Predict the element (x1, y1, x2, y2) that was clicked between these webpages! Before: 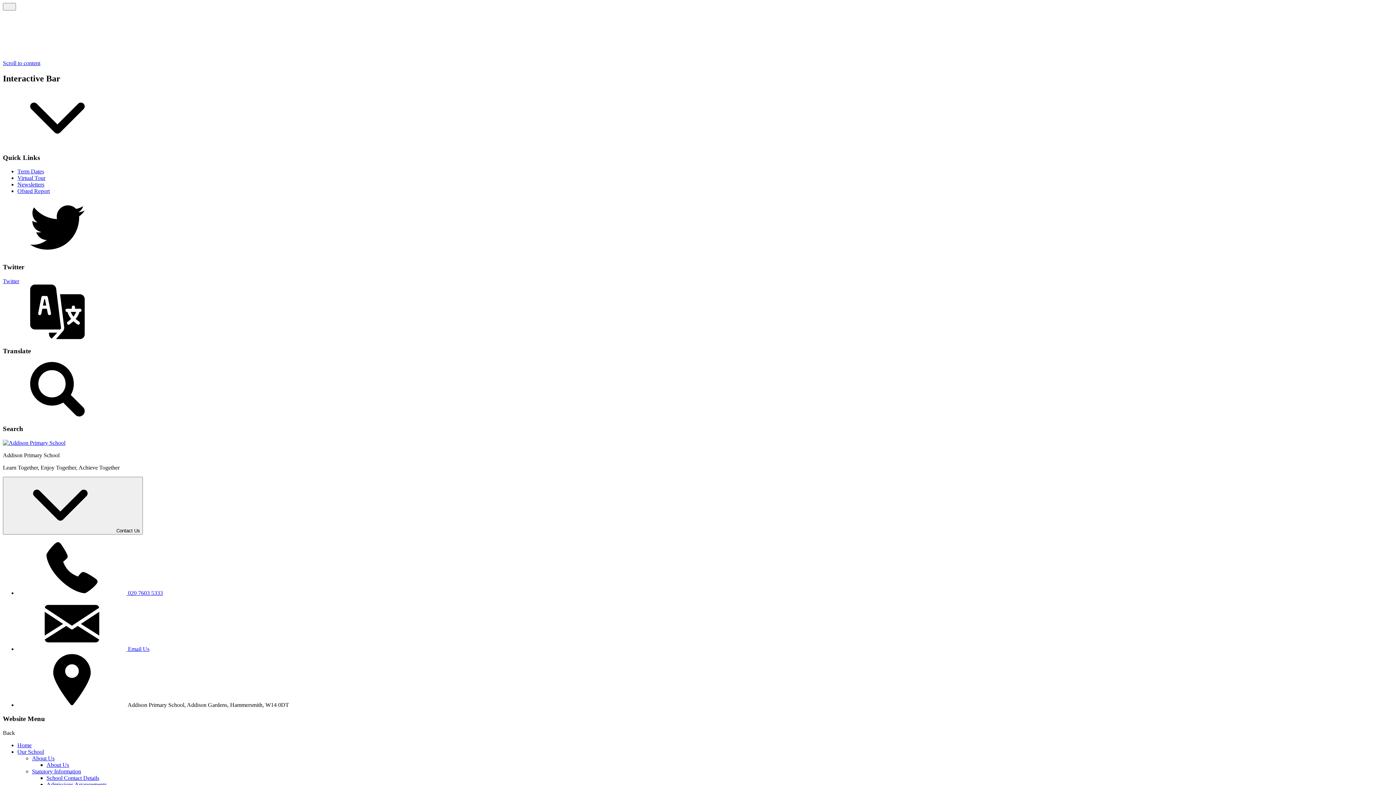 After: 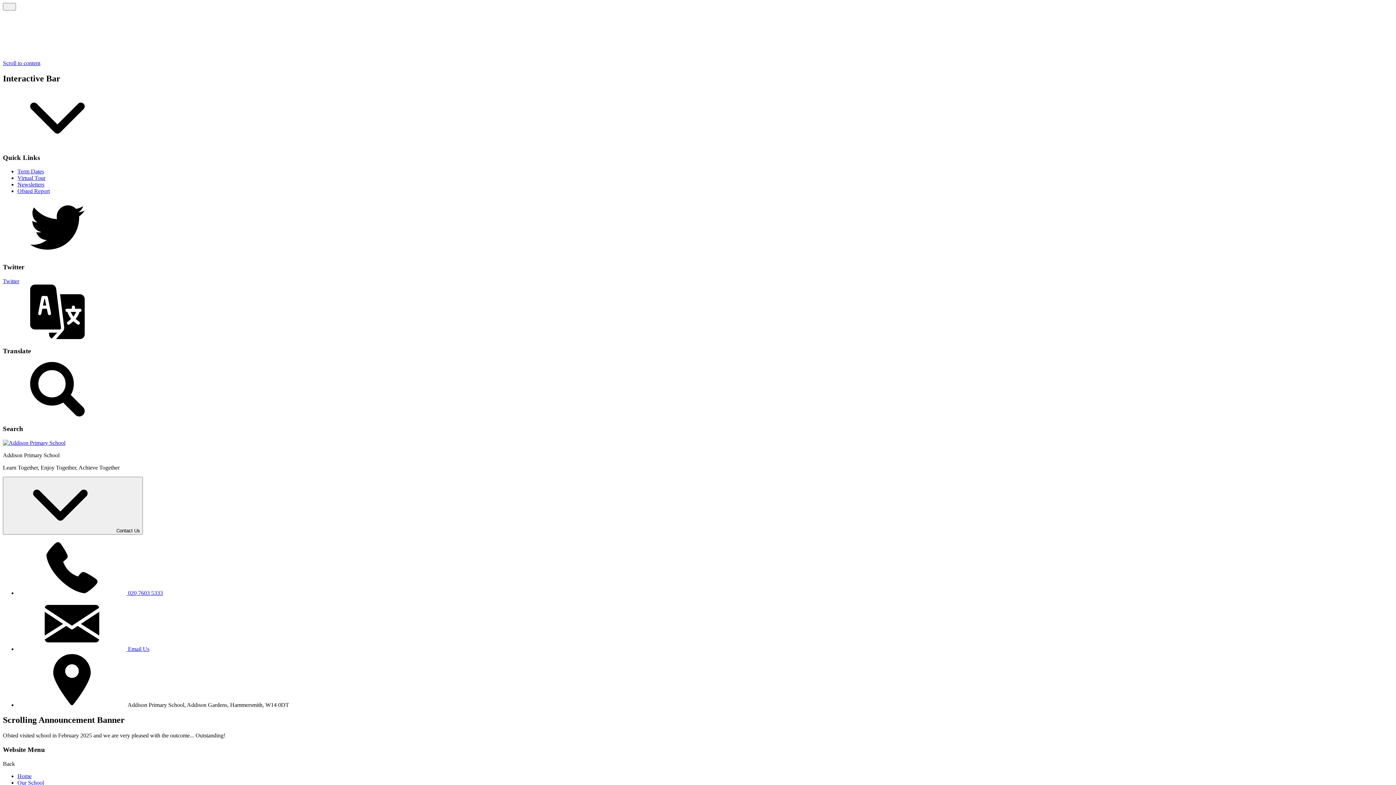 Action: label: Home bbox: (17, 742, 31, 748)